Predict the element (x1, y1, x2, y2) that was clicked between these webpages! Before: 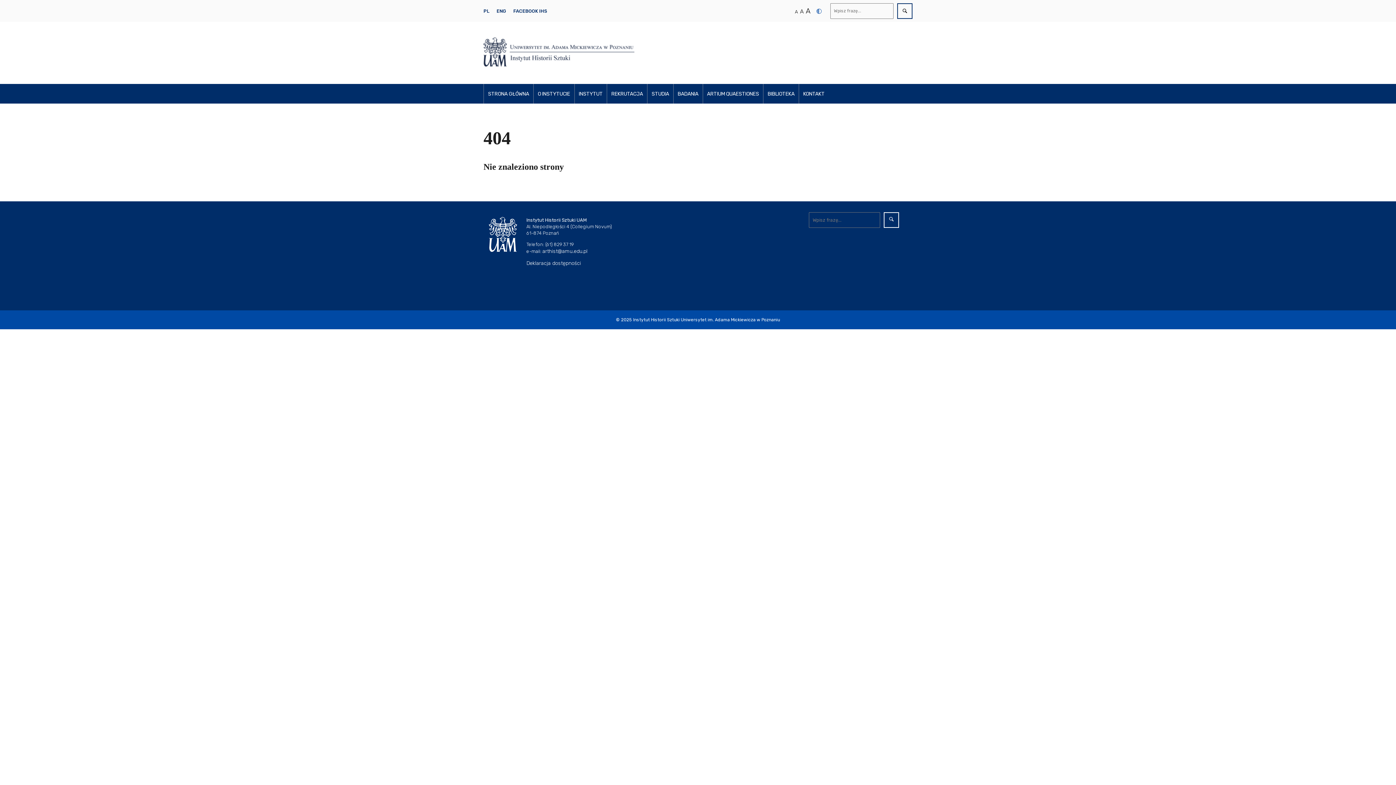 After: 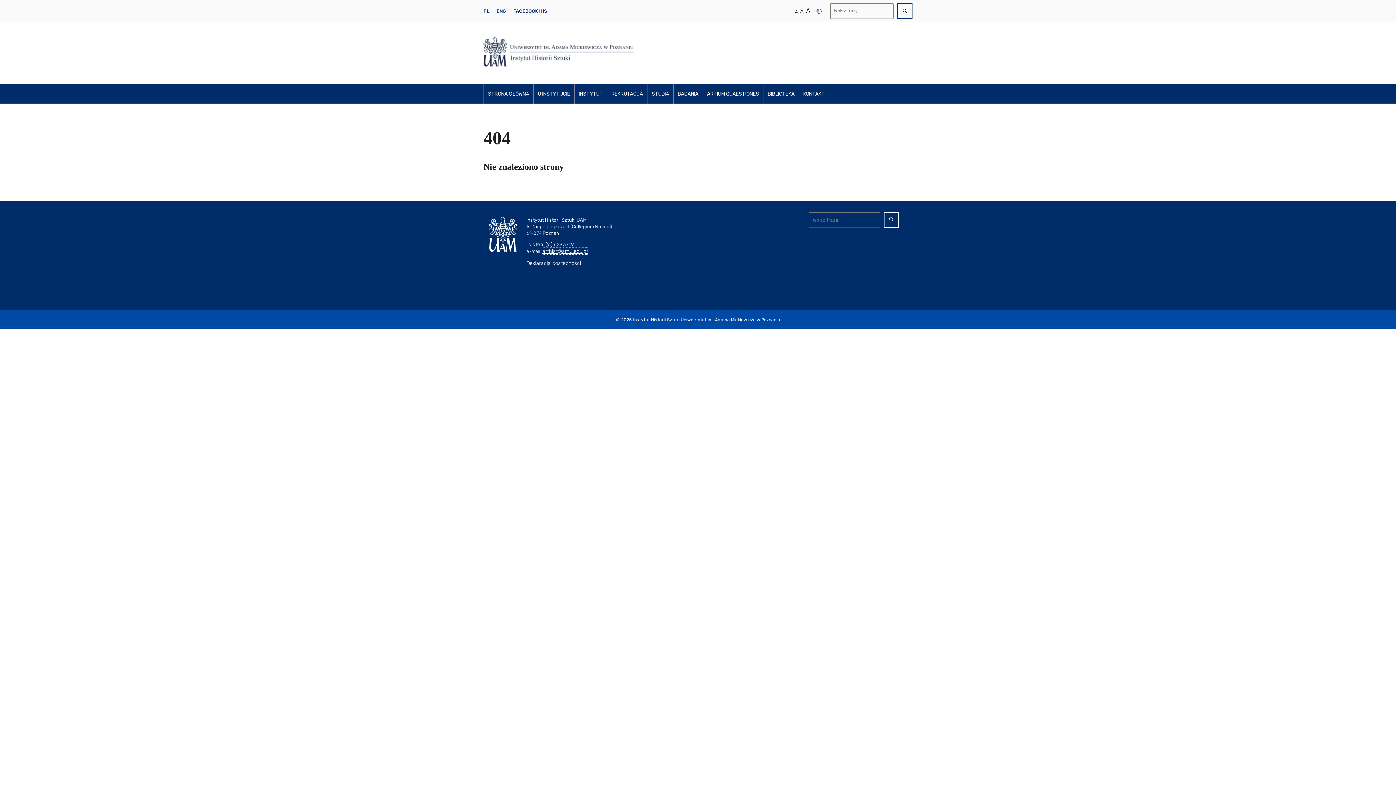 Action: bbox: (542, 248, 587, 254) label: arthist@amu.edu.pl